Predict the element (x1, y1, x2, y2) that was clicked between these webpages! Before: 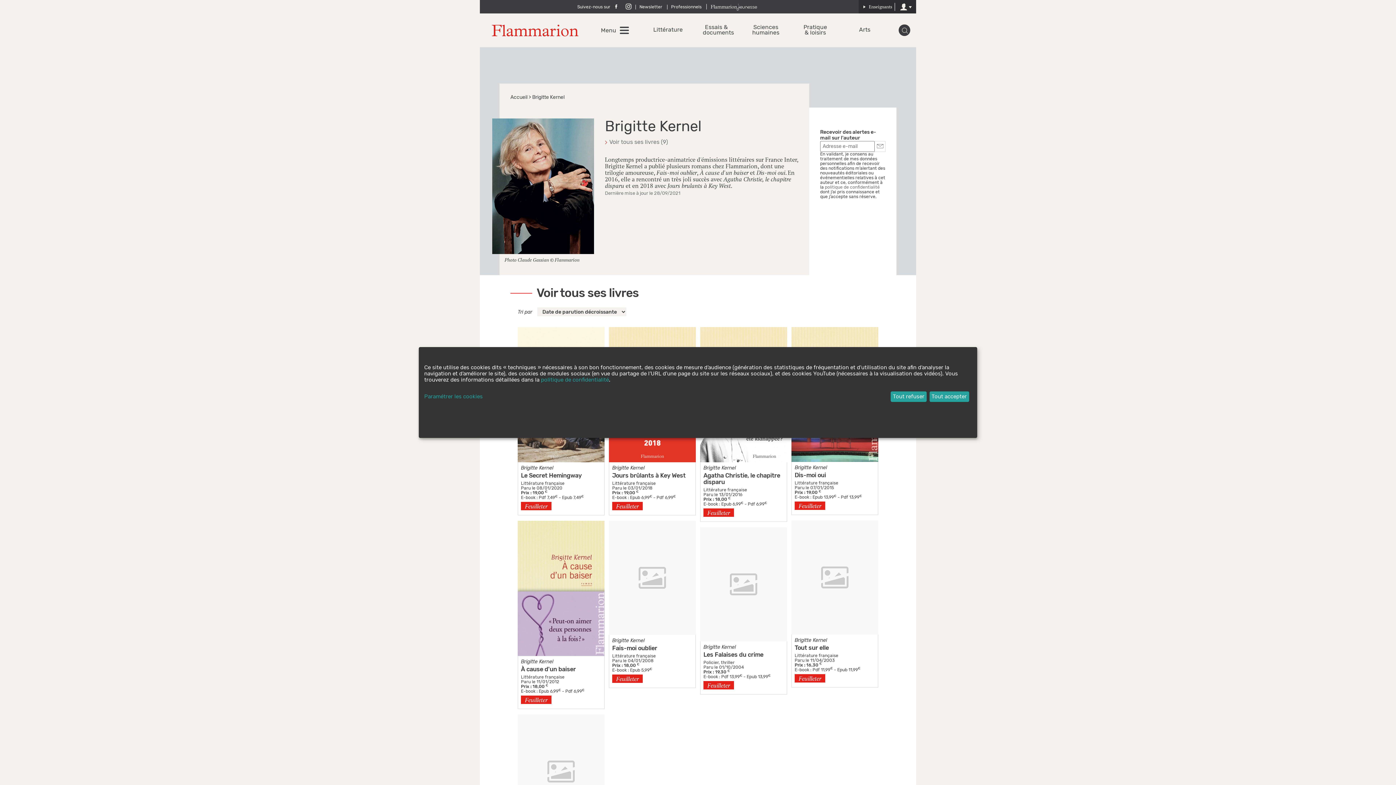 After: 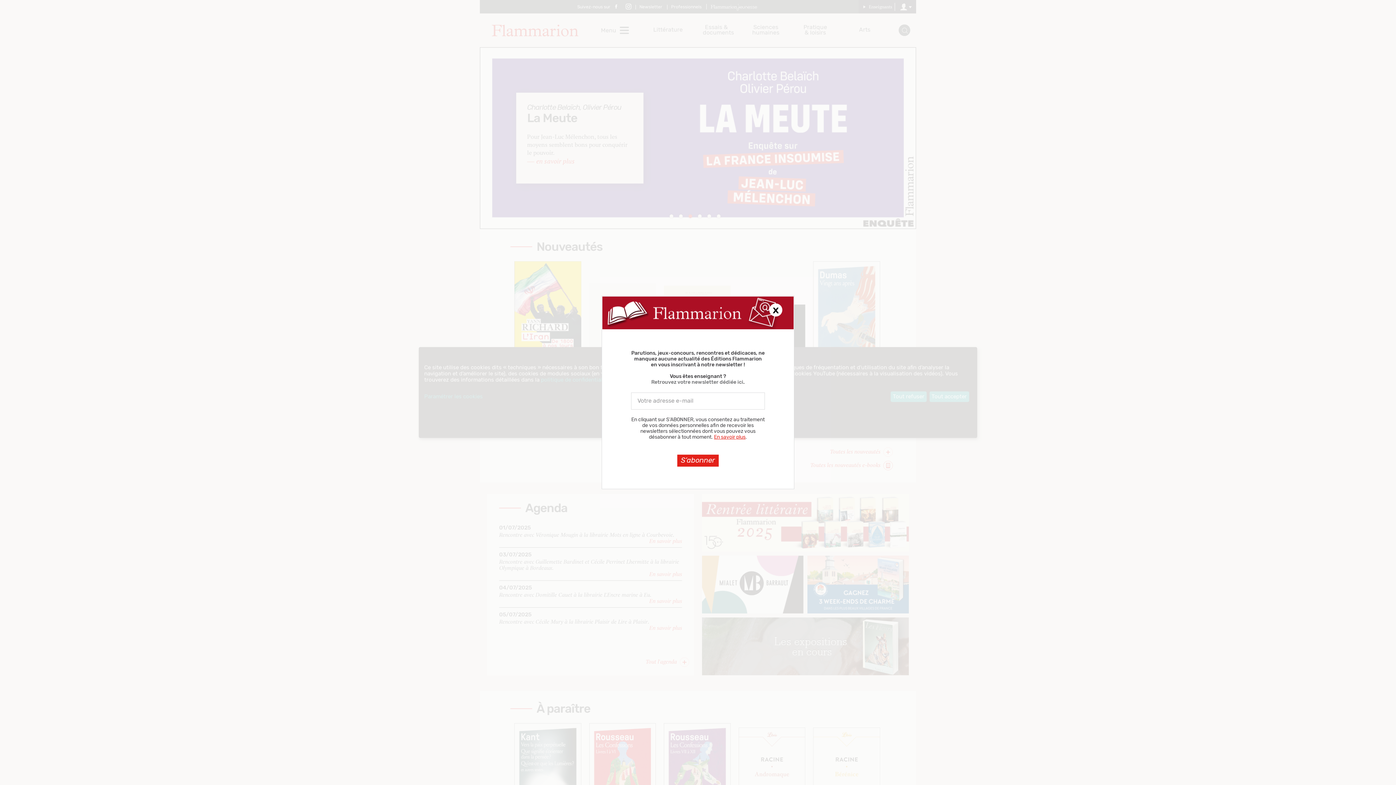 Action: label: Accueil bbox: (510, 94, 527, 100)